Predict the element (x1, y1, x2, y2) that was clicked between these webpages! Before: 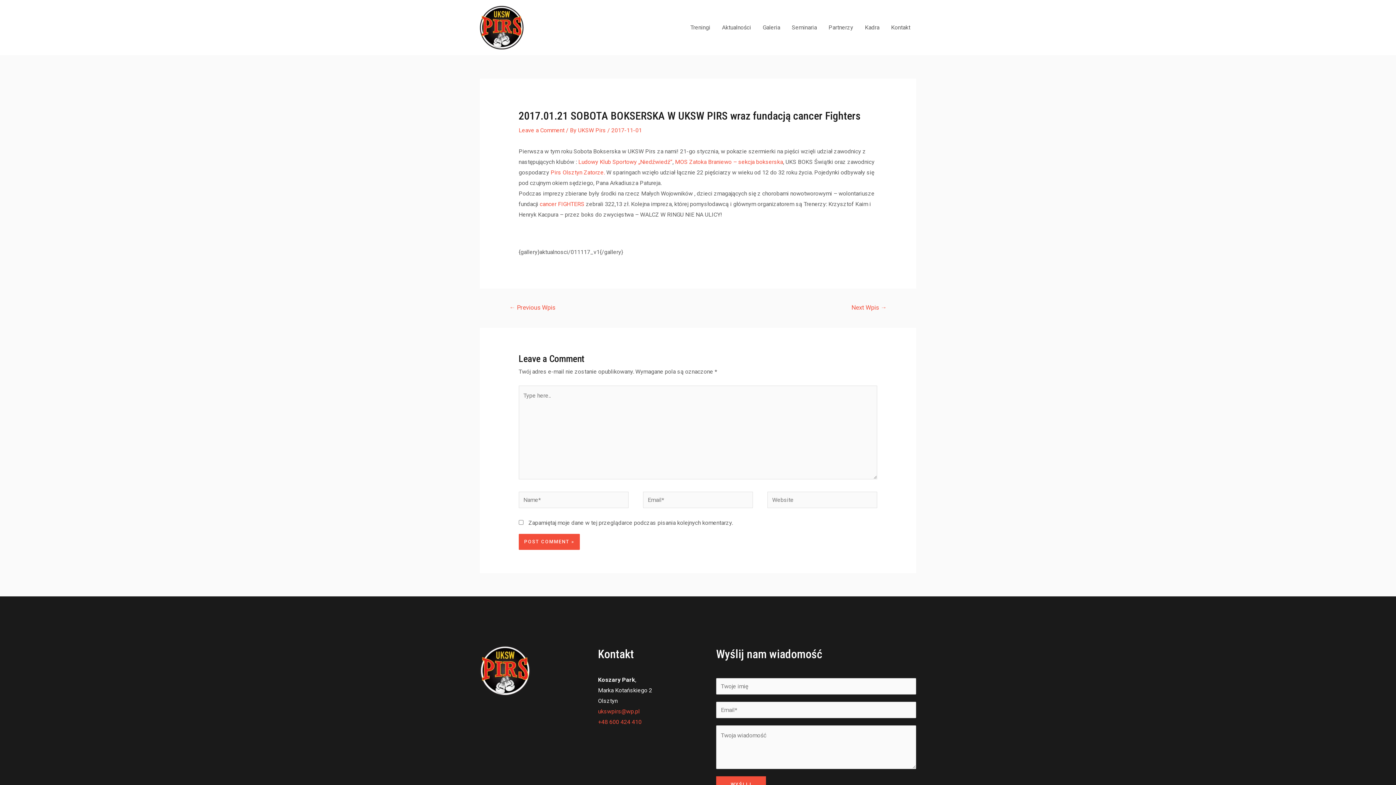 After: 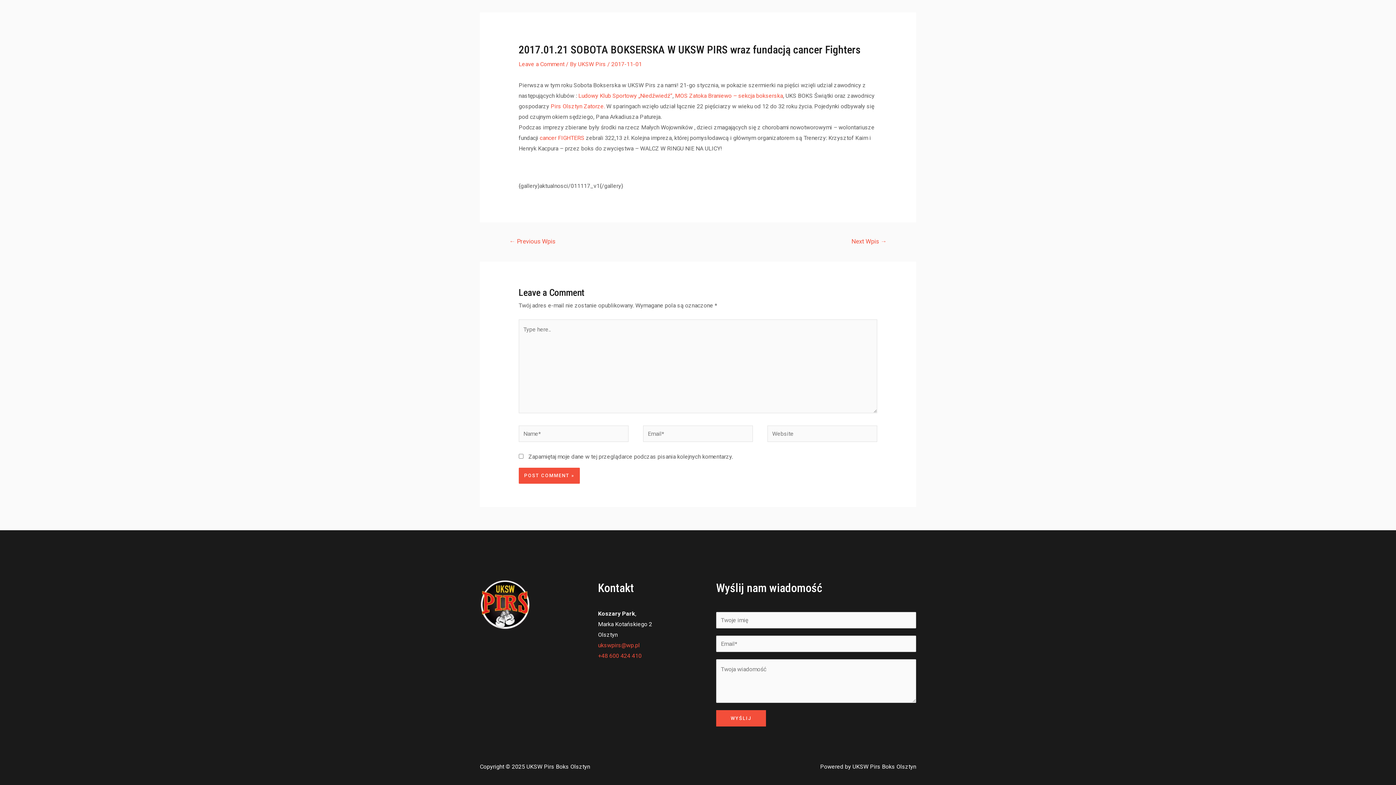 Action: label: Leave a Comment bbox: (518, 127, 564, 133)